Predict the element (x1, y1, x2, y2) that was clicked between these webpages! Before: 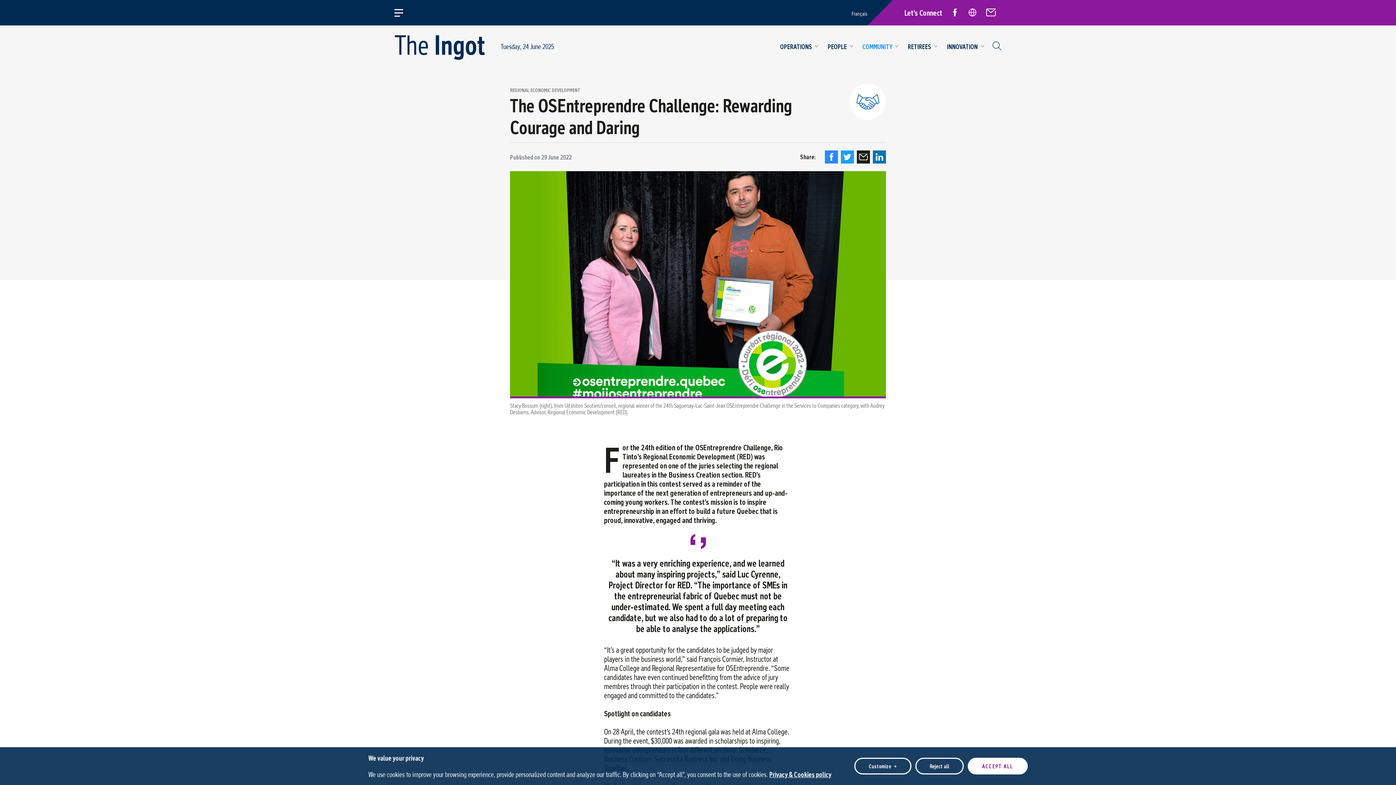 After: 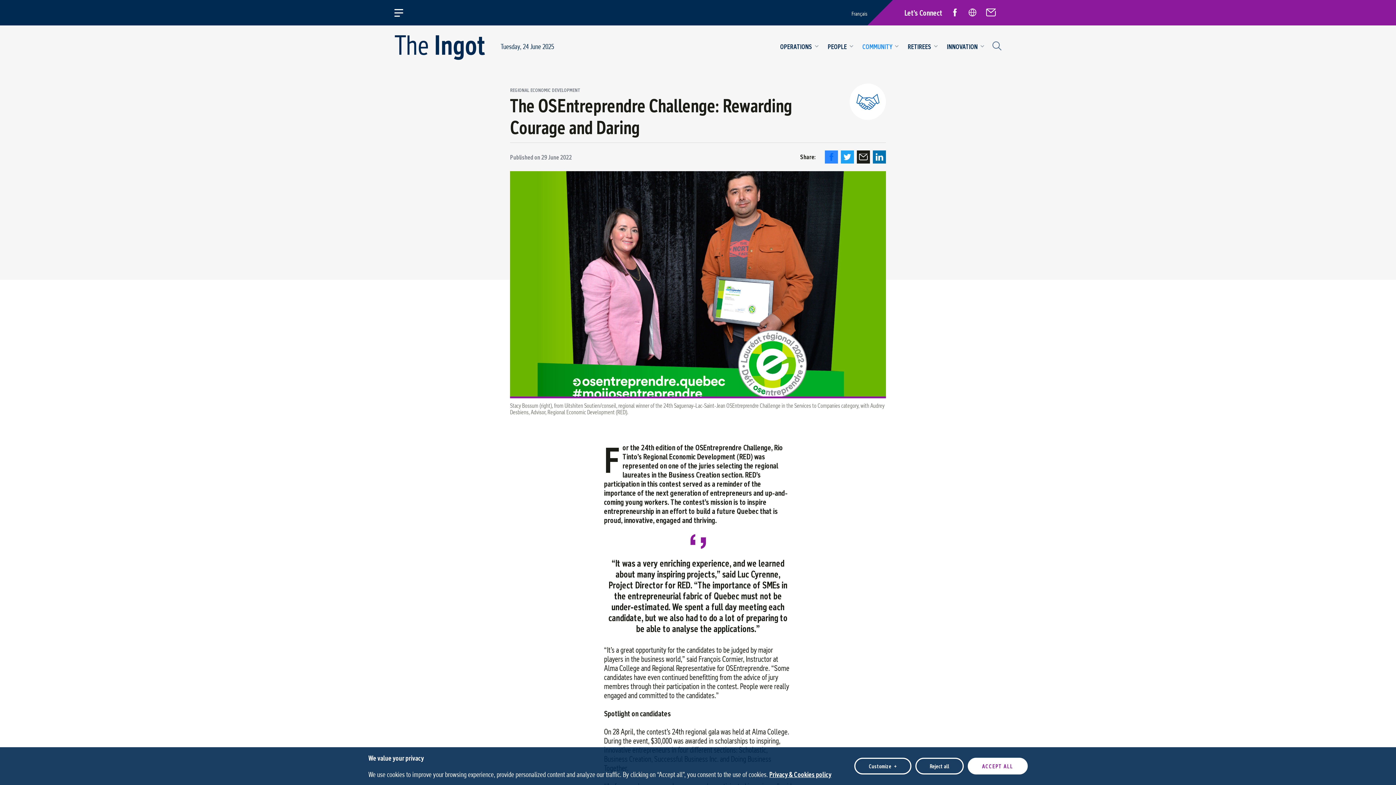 Action: label: Facebook bbox: (825, 150, 838, 163)